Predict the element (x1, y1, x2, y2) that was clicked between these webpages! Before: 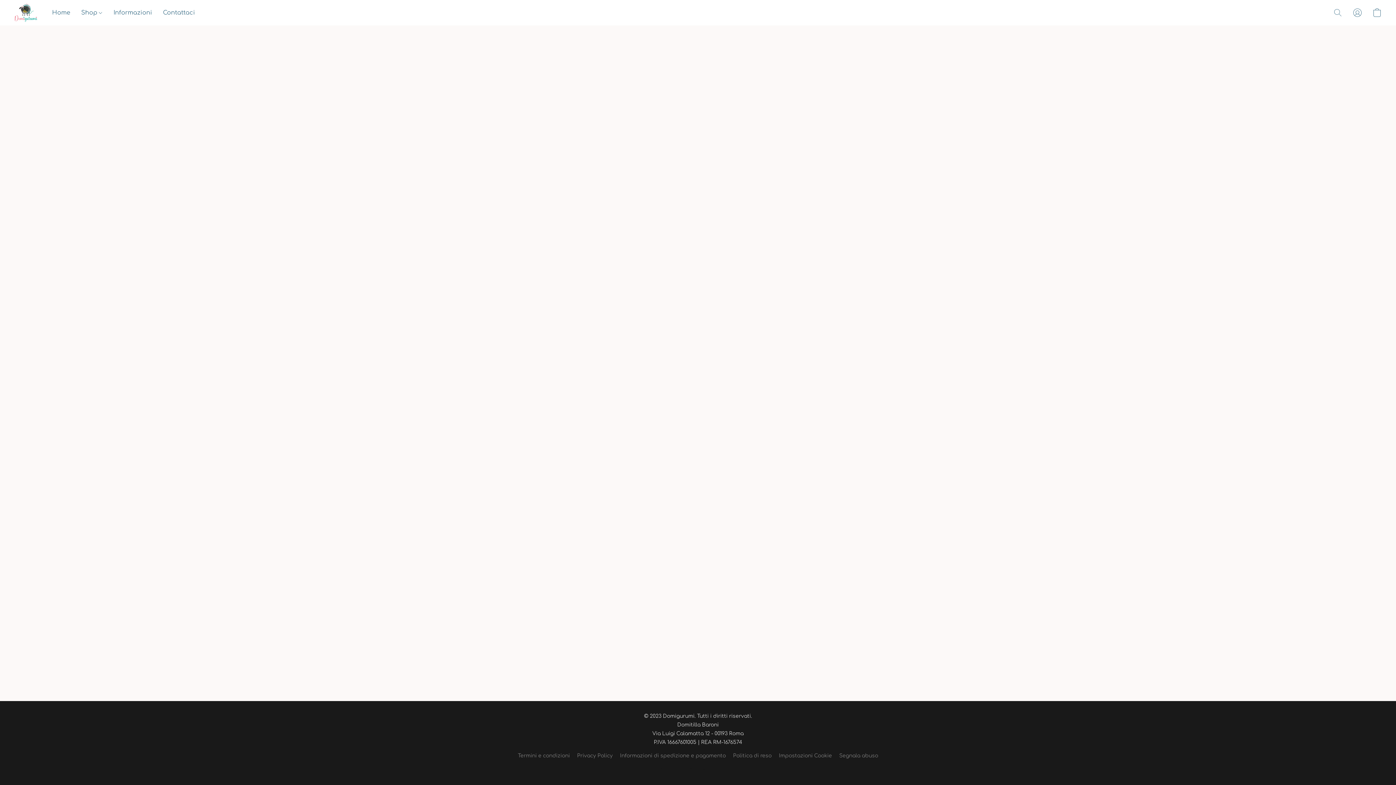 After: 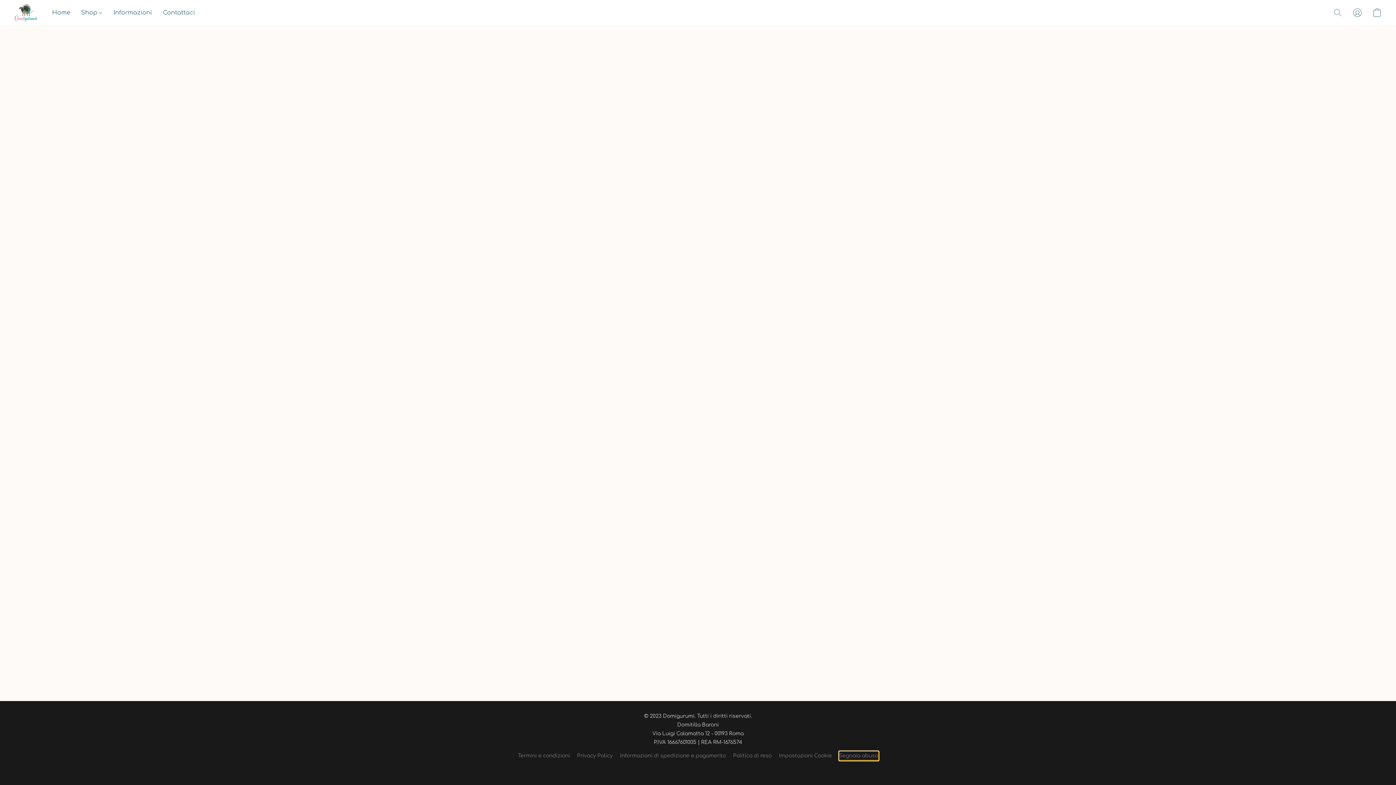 Action: bbox: (839, 752, 878, 760) label: Segnalare un abuso in una nuova scheda